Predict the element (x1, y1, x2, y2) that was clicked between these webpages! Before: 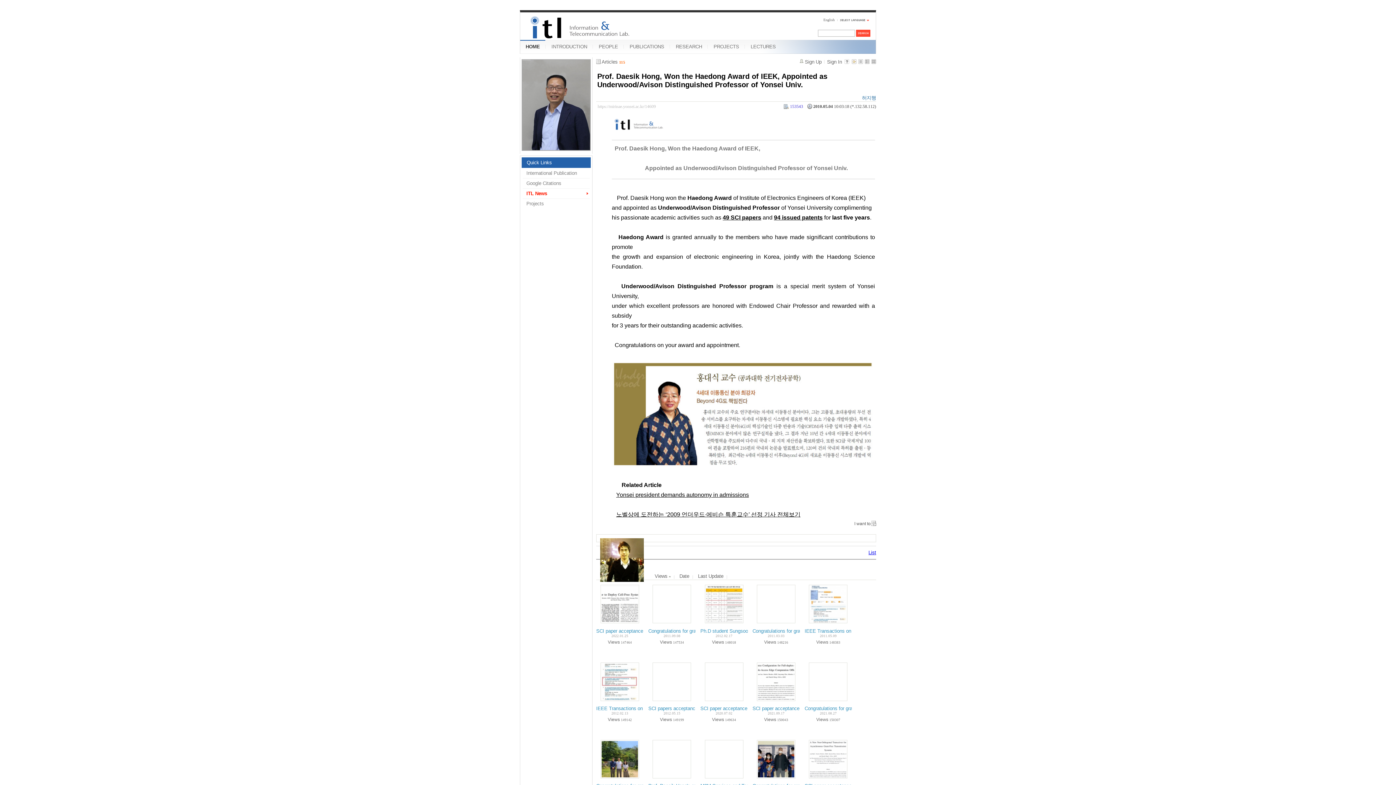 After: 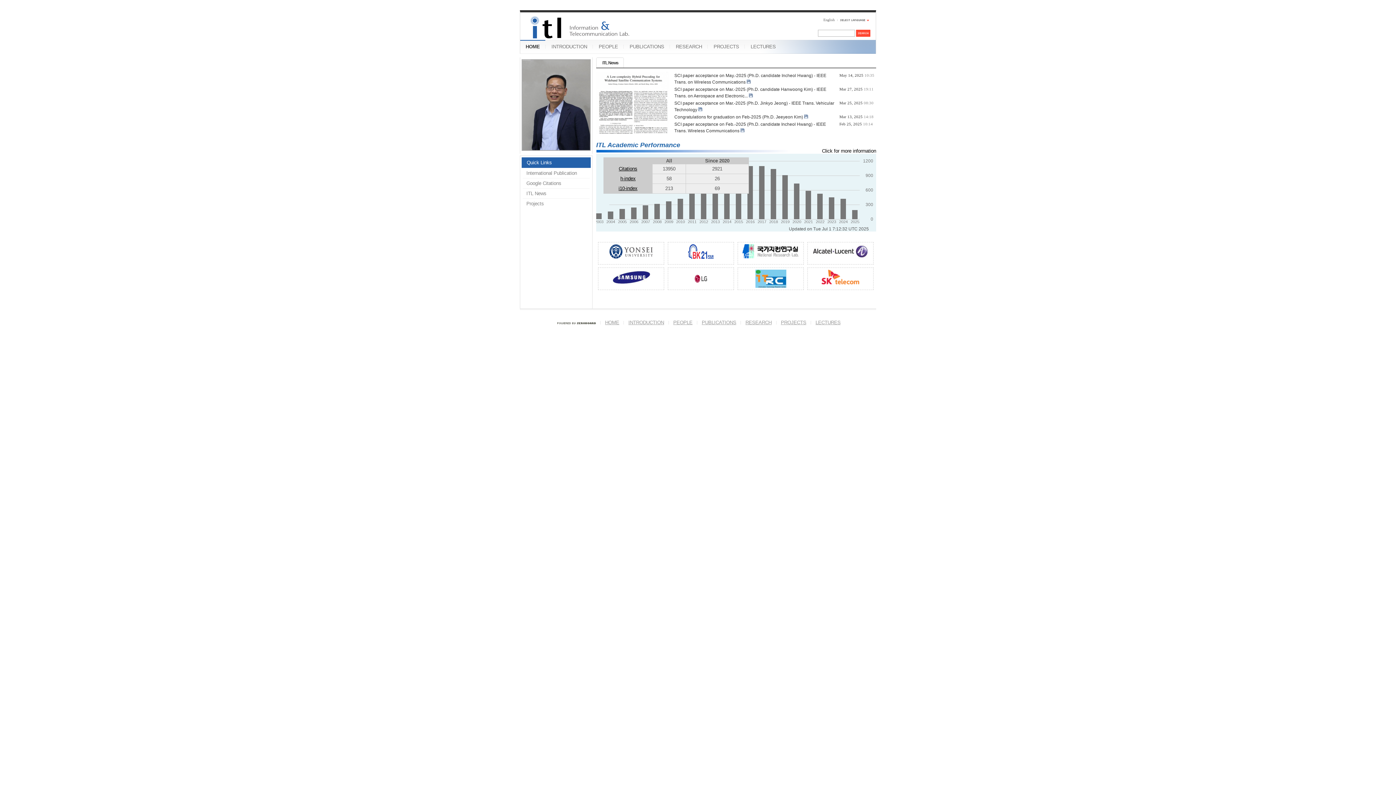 Action: label: Quick Links bbox: (521, 157, 590, 168)